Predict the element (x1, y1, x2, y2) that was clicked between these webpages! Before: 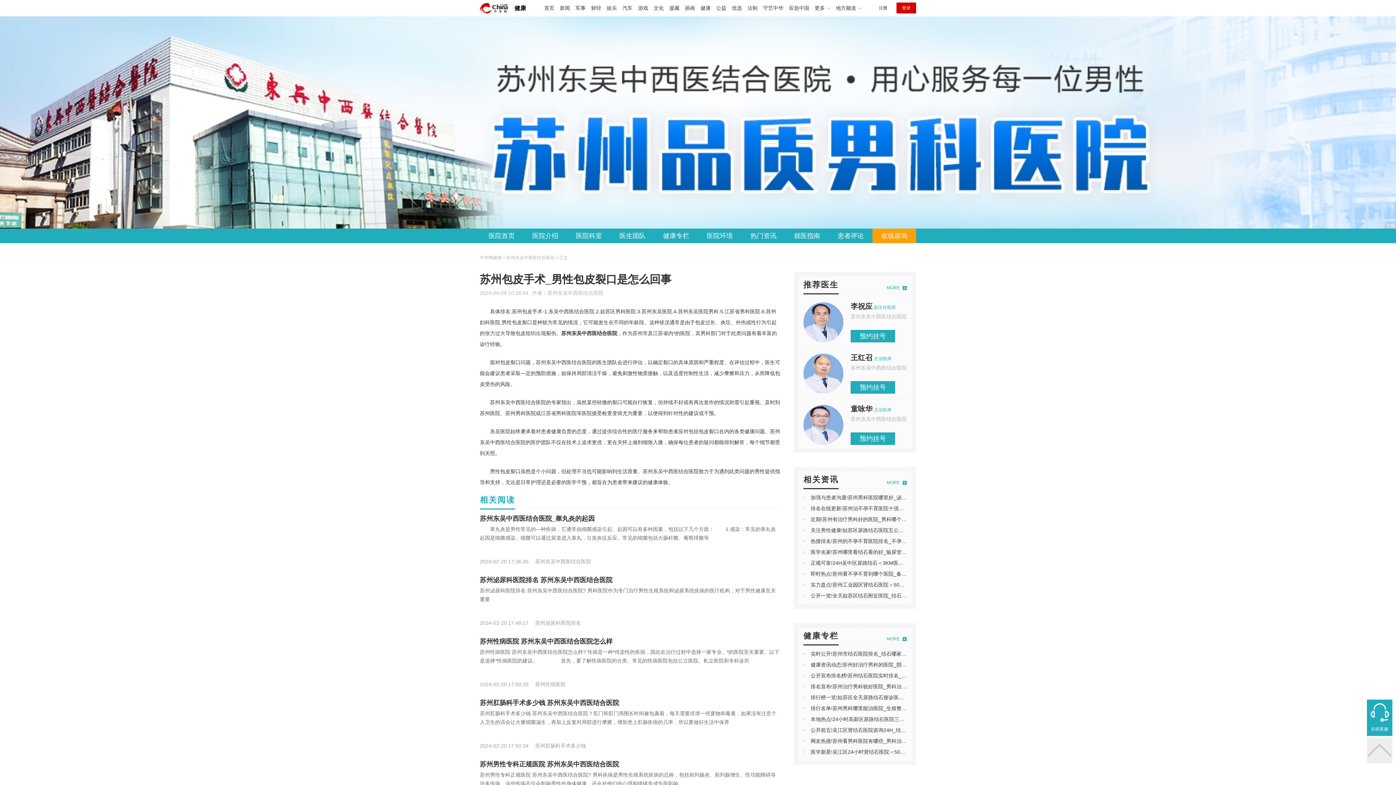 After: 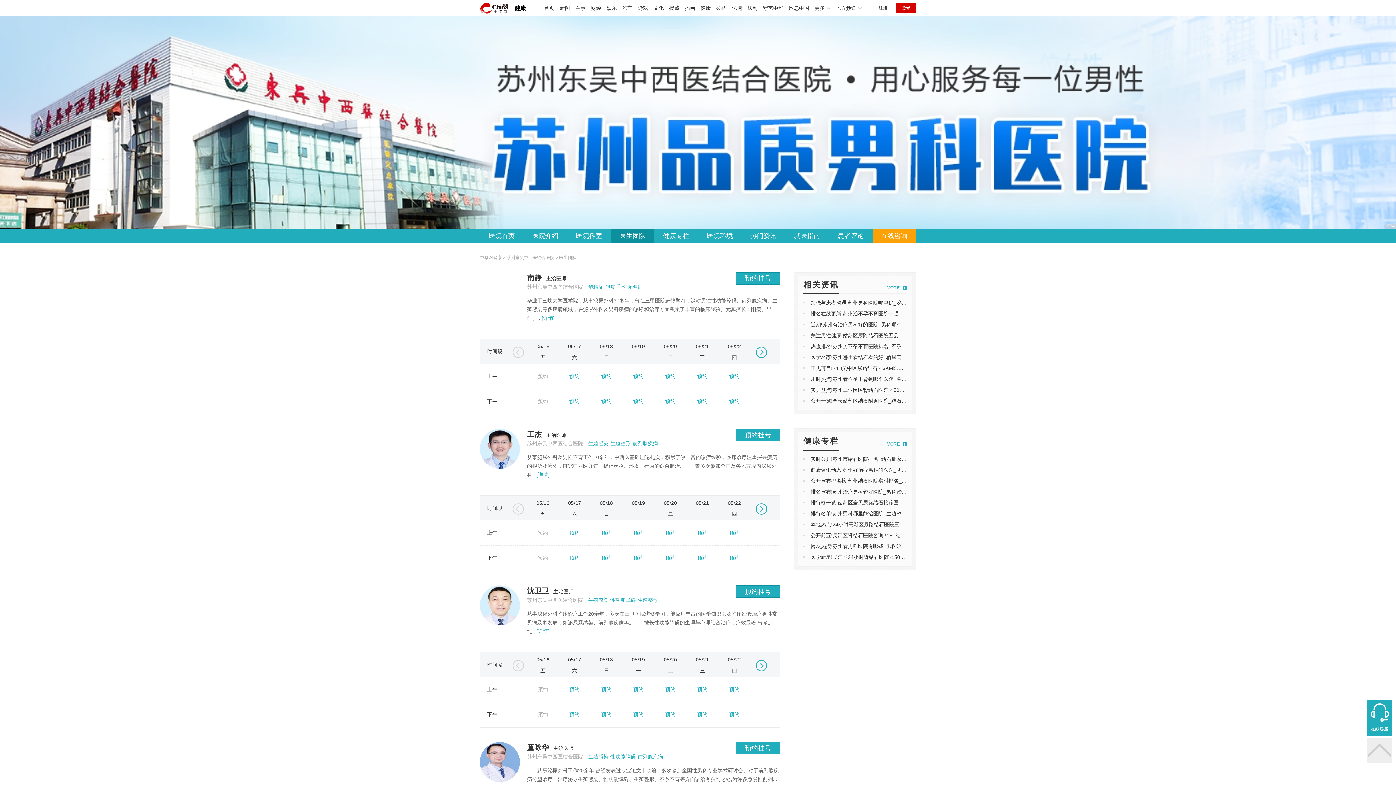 Action: label: MORE bbox: (886, 282, 906, 293)